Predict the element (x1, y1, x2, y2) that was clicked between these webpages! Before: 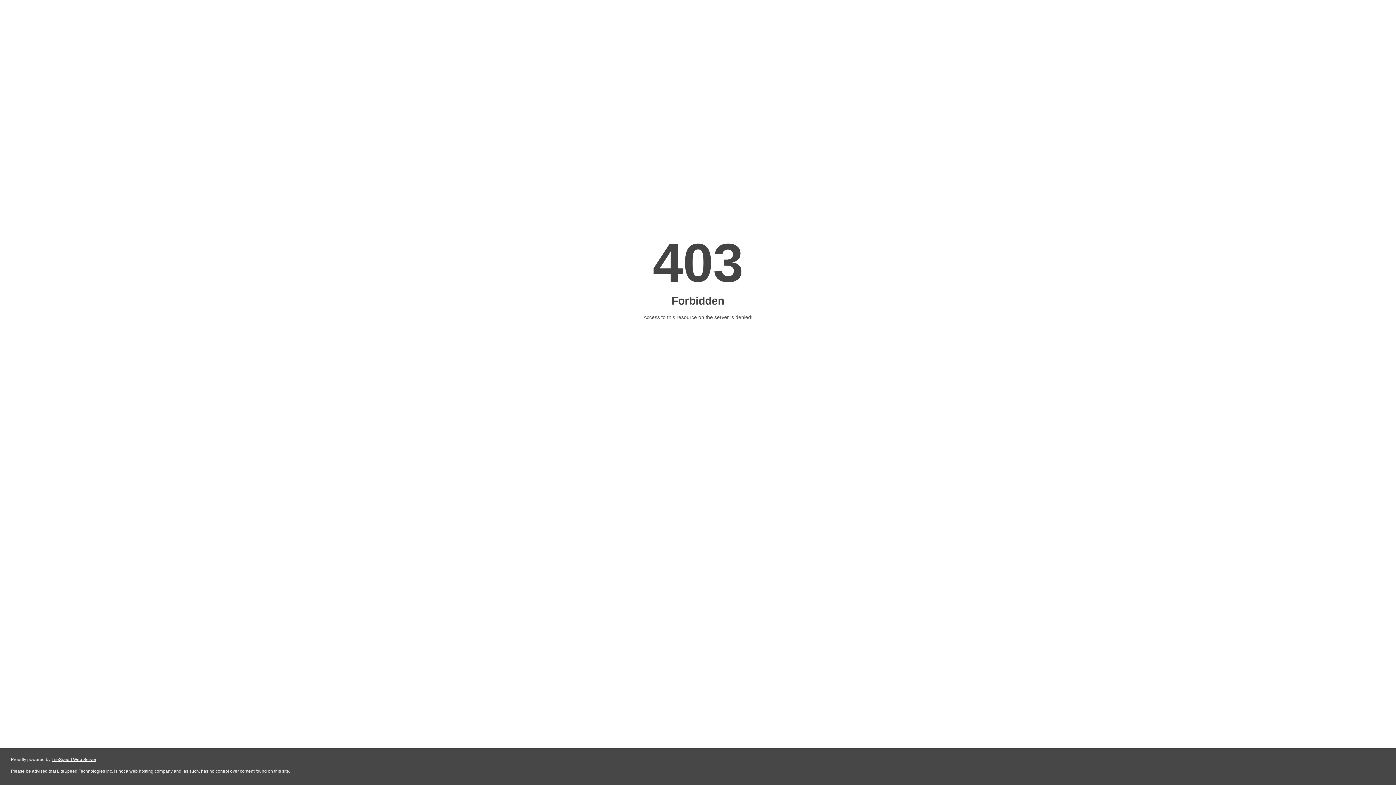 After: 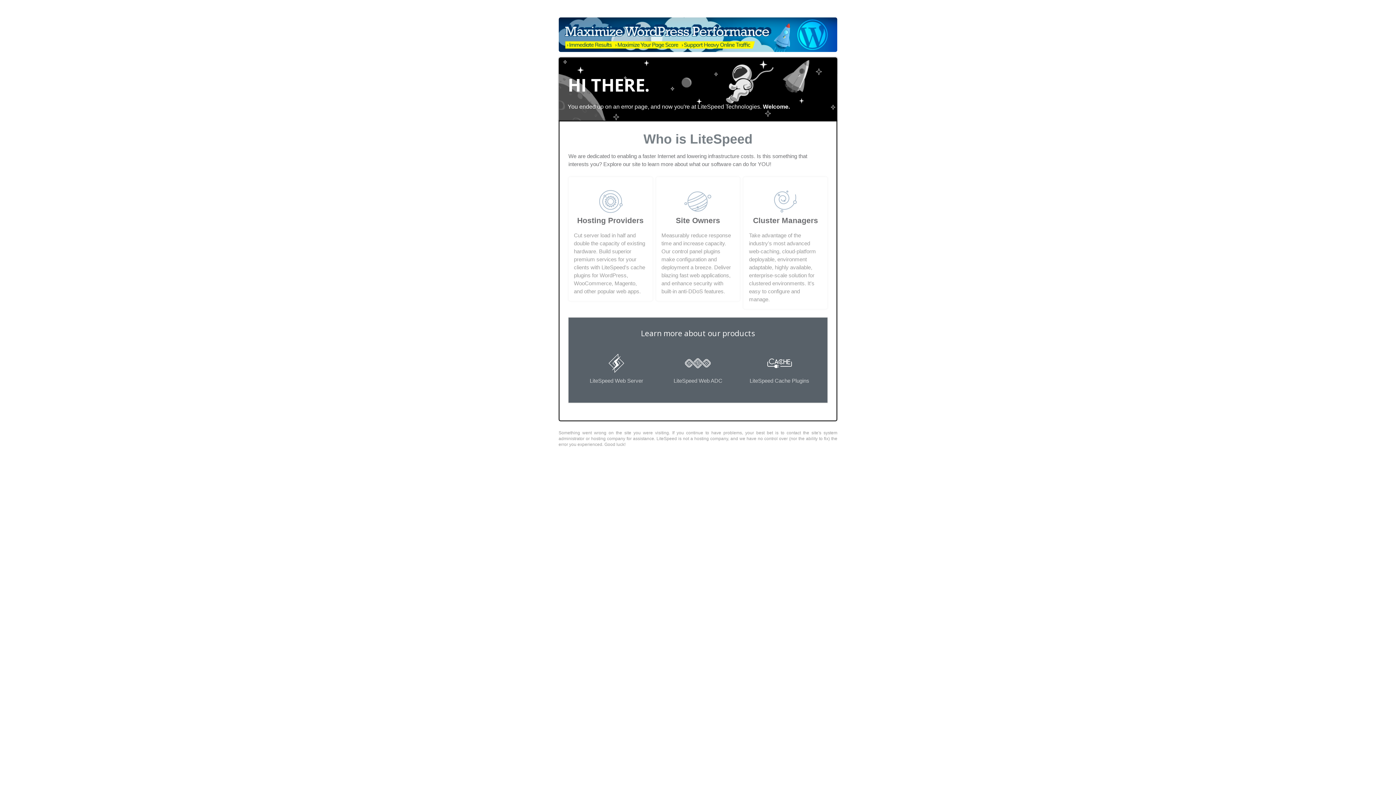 Action: bbox: (51, 757, 96, 762) label: LiteSpeed Web Server